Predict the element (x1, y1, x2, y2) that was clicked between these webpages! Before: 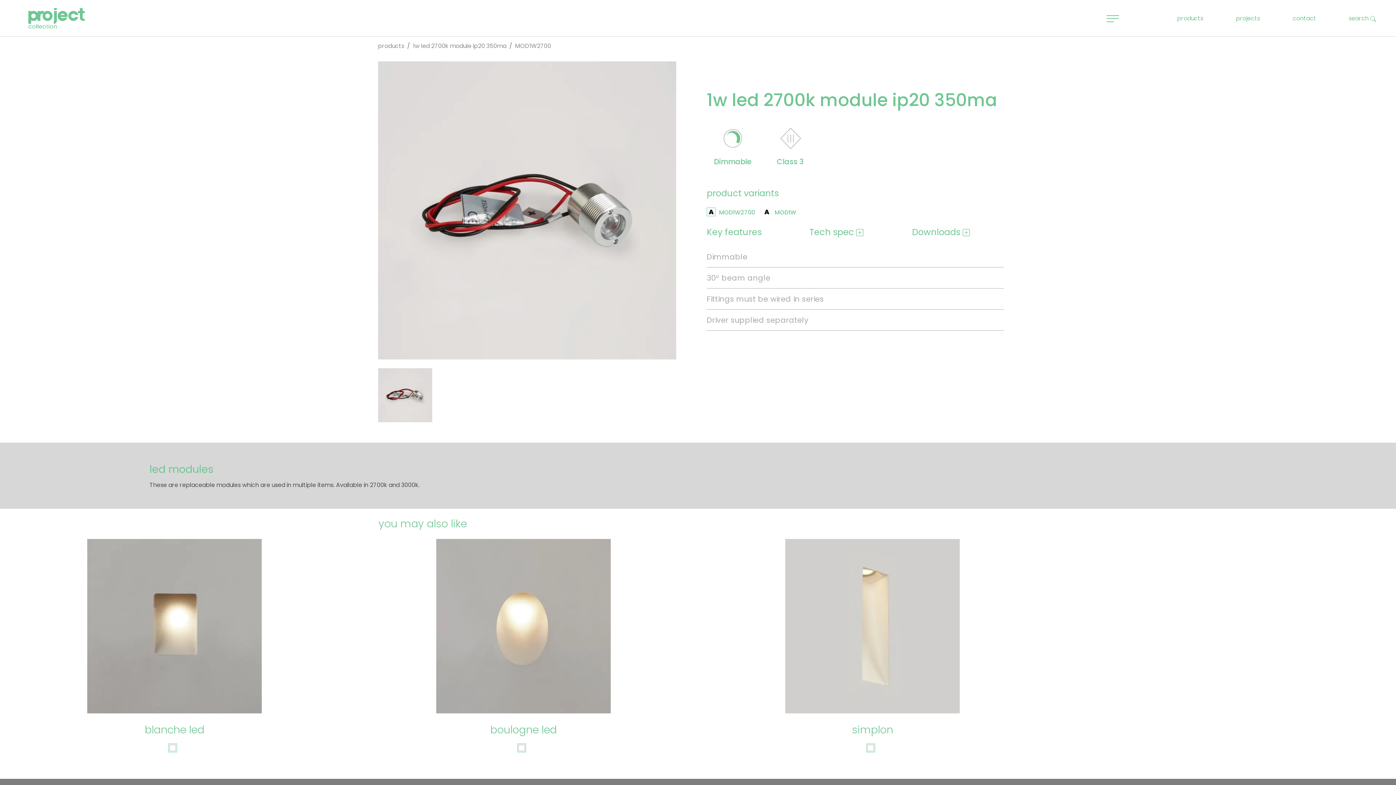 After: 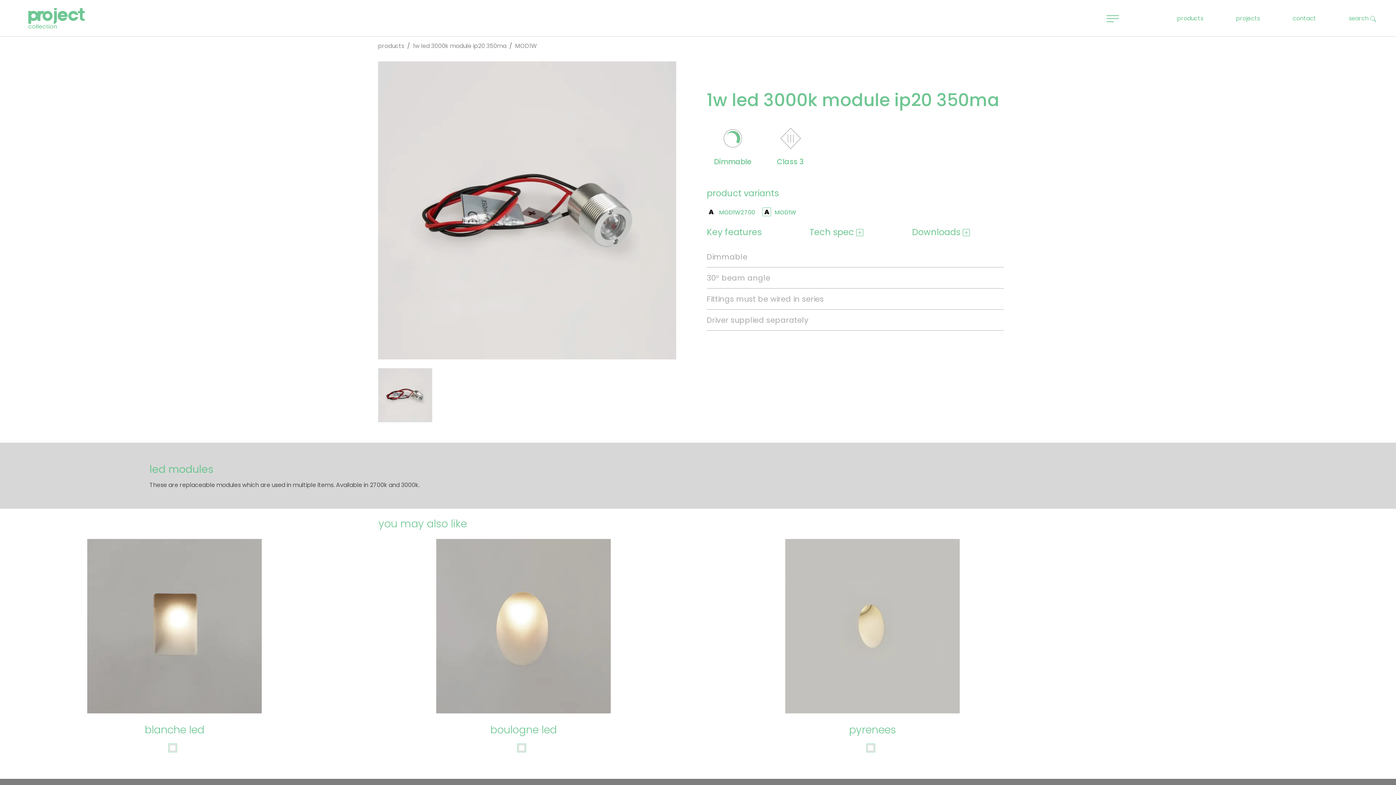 Action: label: MOD1W bbox: (774, 208, 796, 216)